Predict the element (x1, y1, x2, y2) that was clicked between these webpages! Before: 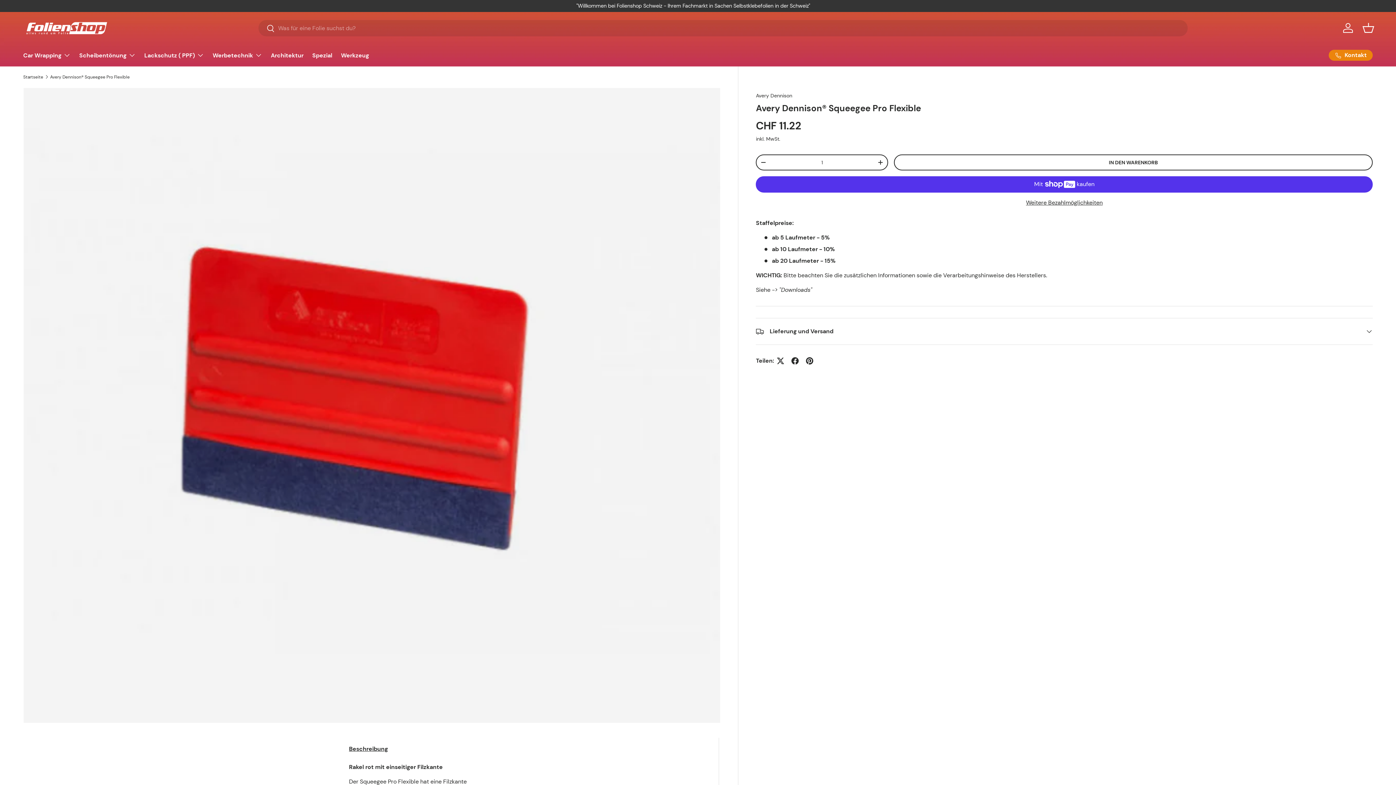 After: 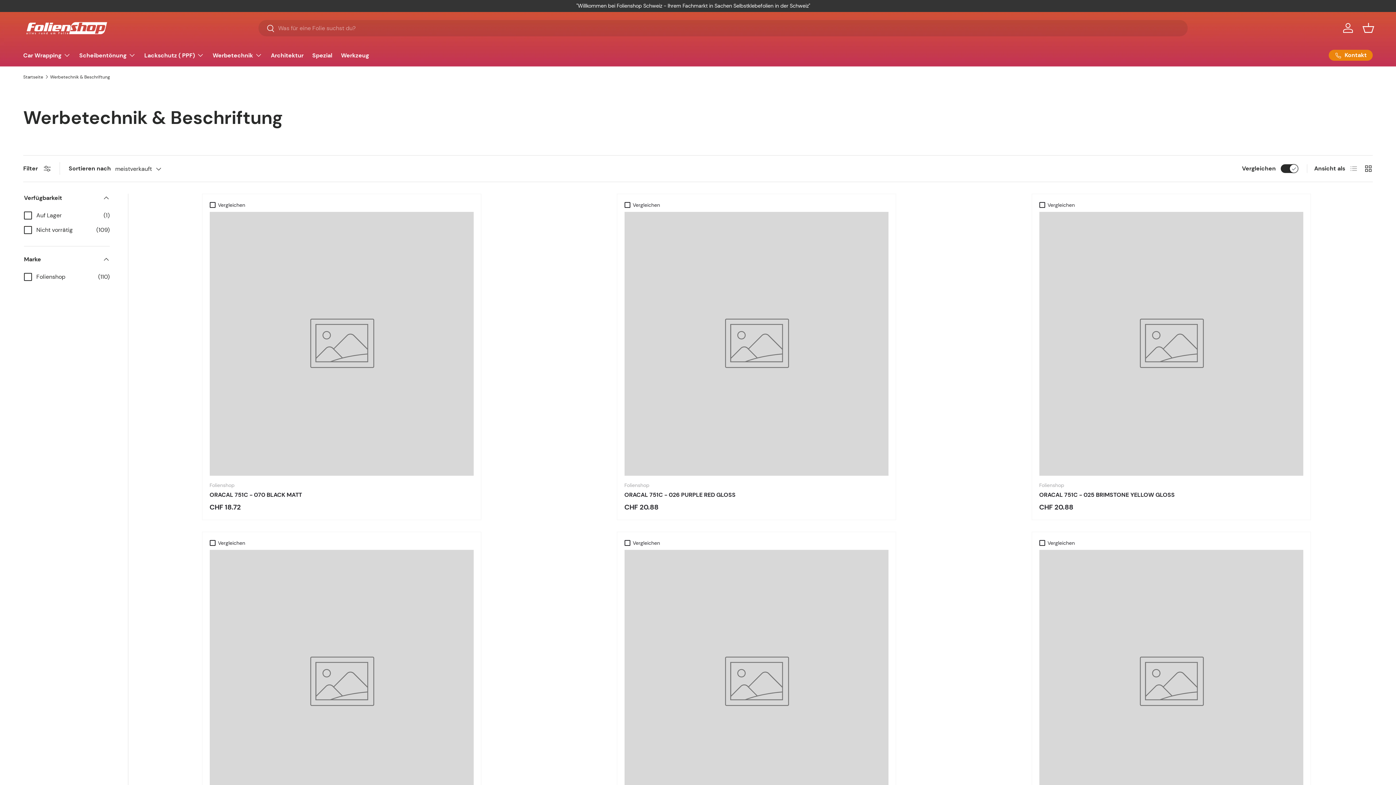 Action: bbox: (212, 47, 262, 62) label: Werbetechnik